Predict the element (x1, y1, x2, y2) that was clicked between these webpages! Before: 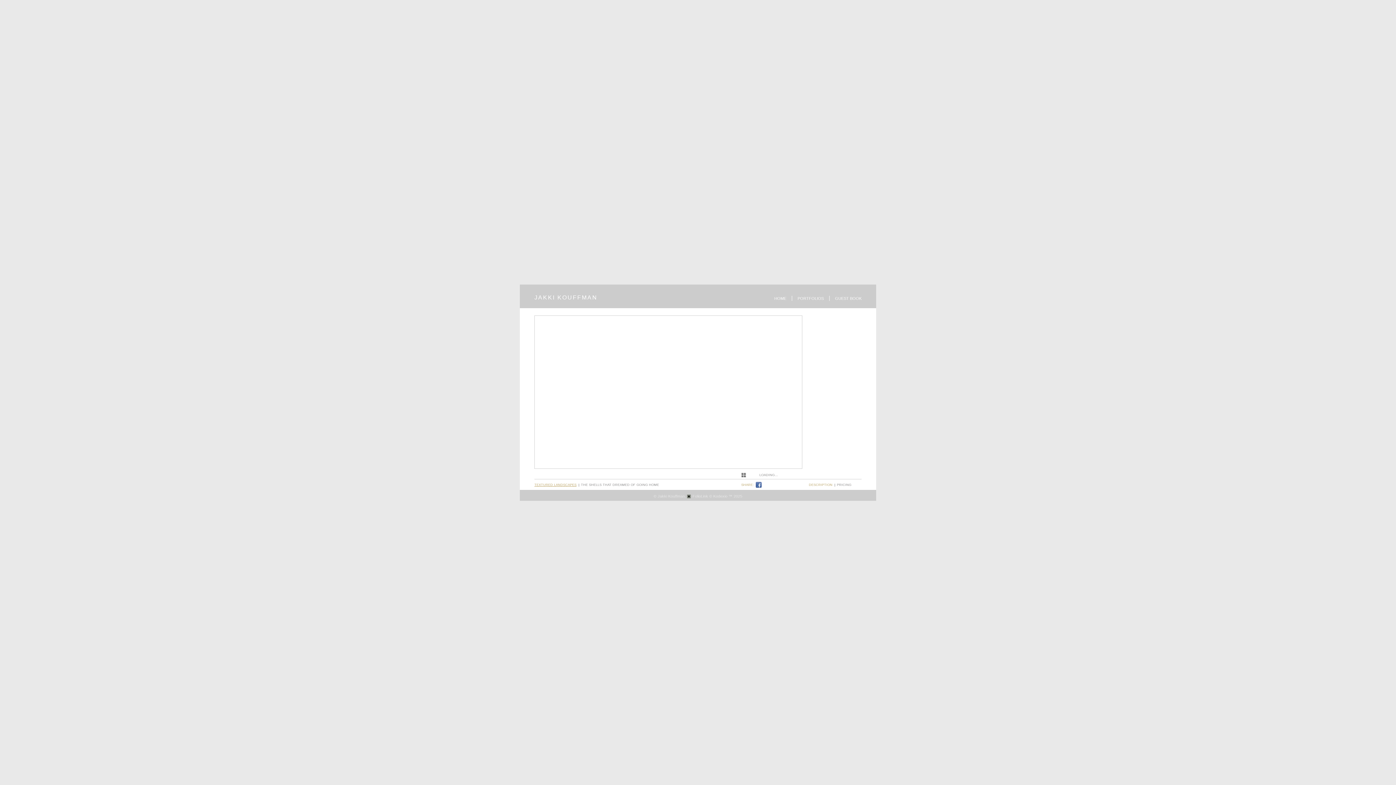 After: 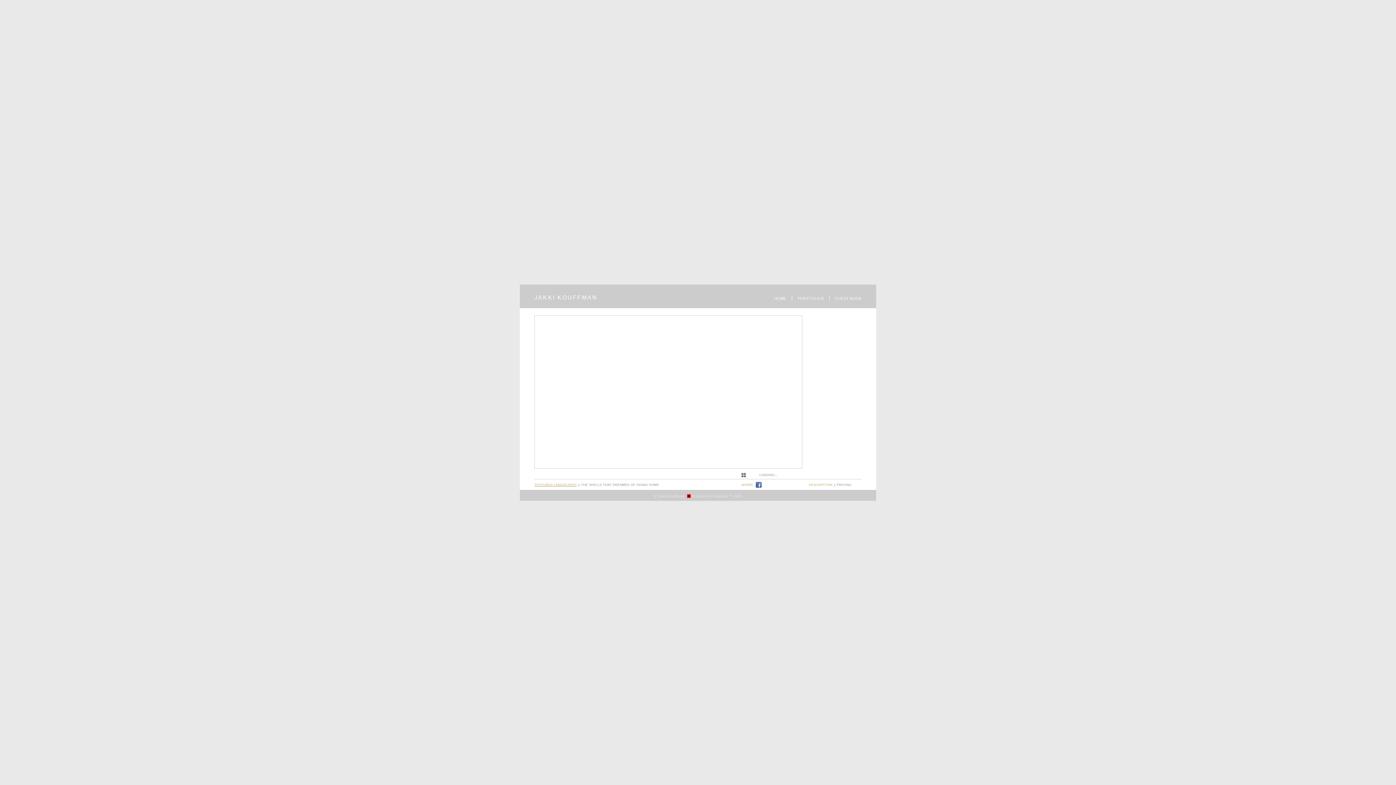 Action: bbox: (687, 494, 708, 498) label: FolioLink